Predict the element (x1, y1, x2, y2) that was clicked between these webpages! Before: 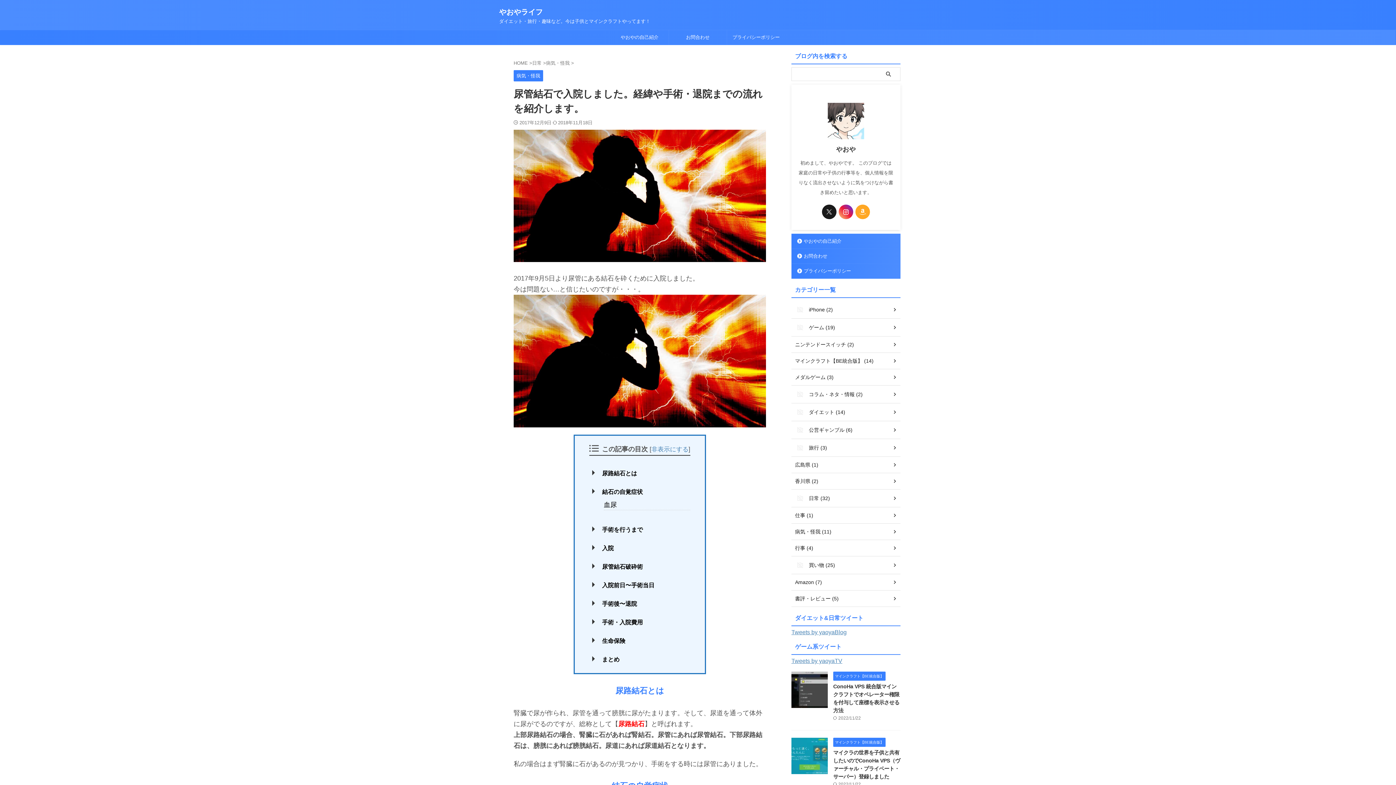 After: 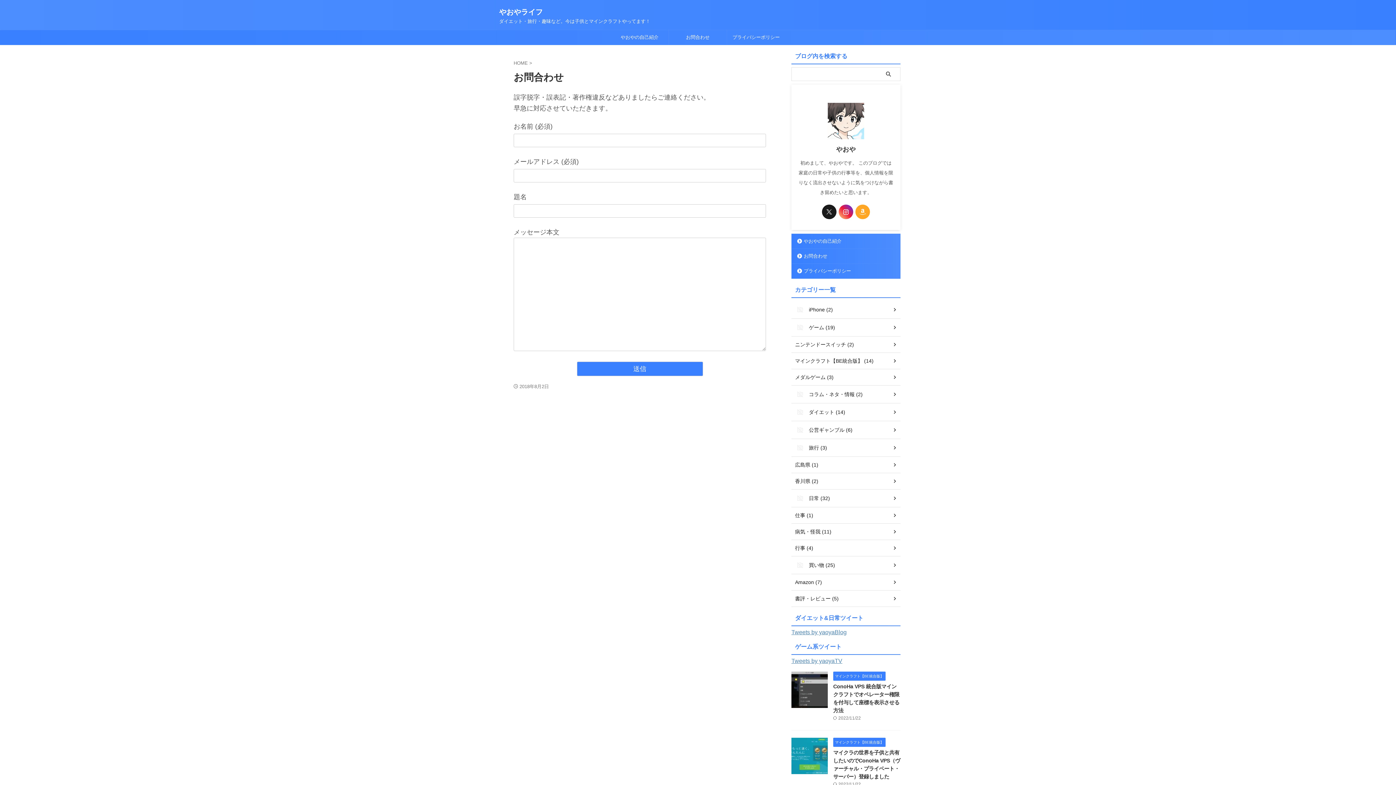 Action: label: お問合わせ bbox: (669, 30, 726, 44)